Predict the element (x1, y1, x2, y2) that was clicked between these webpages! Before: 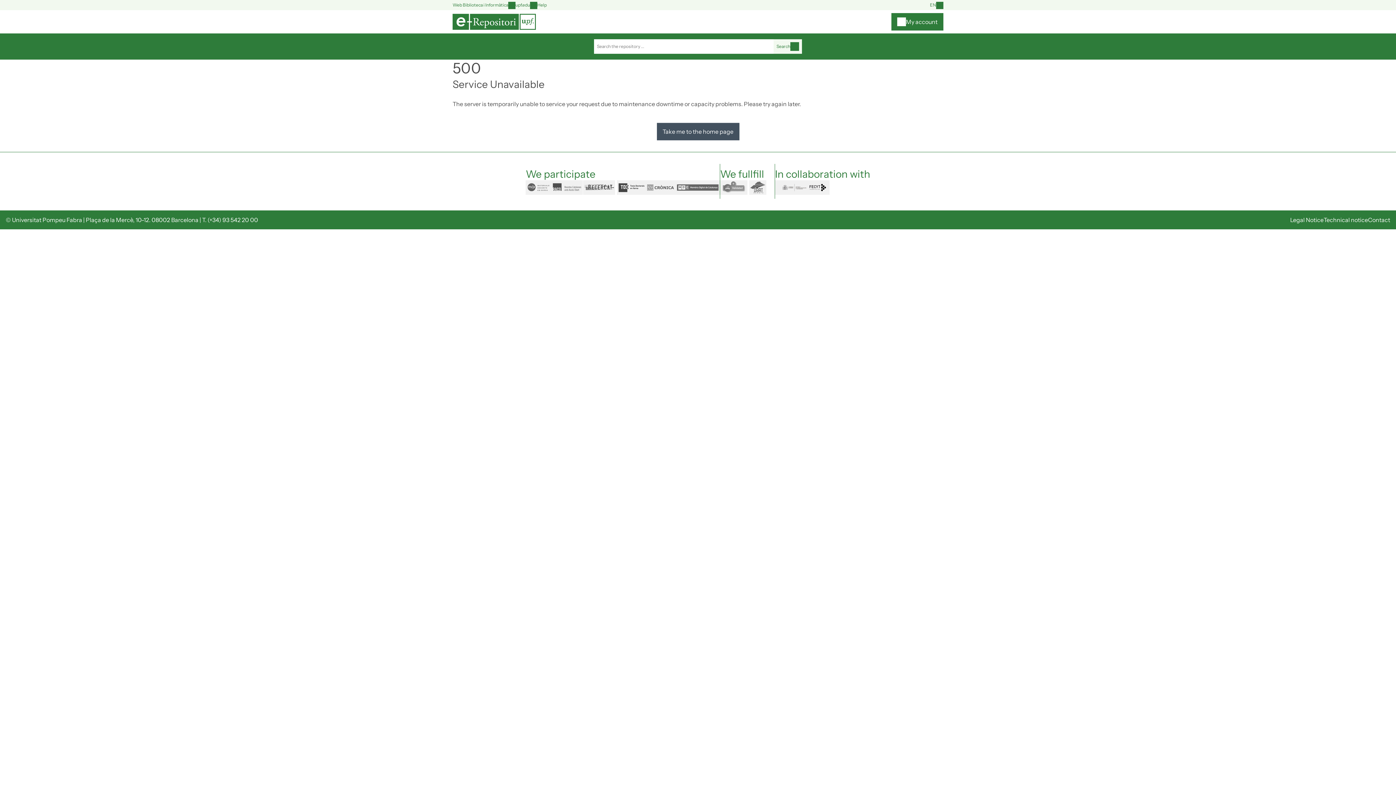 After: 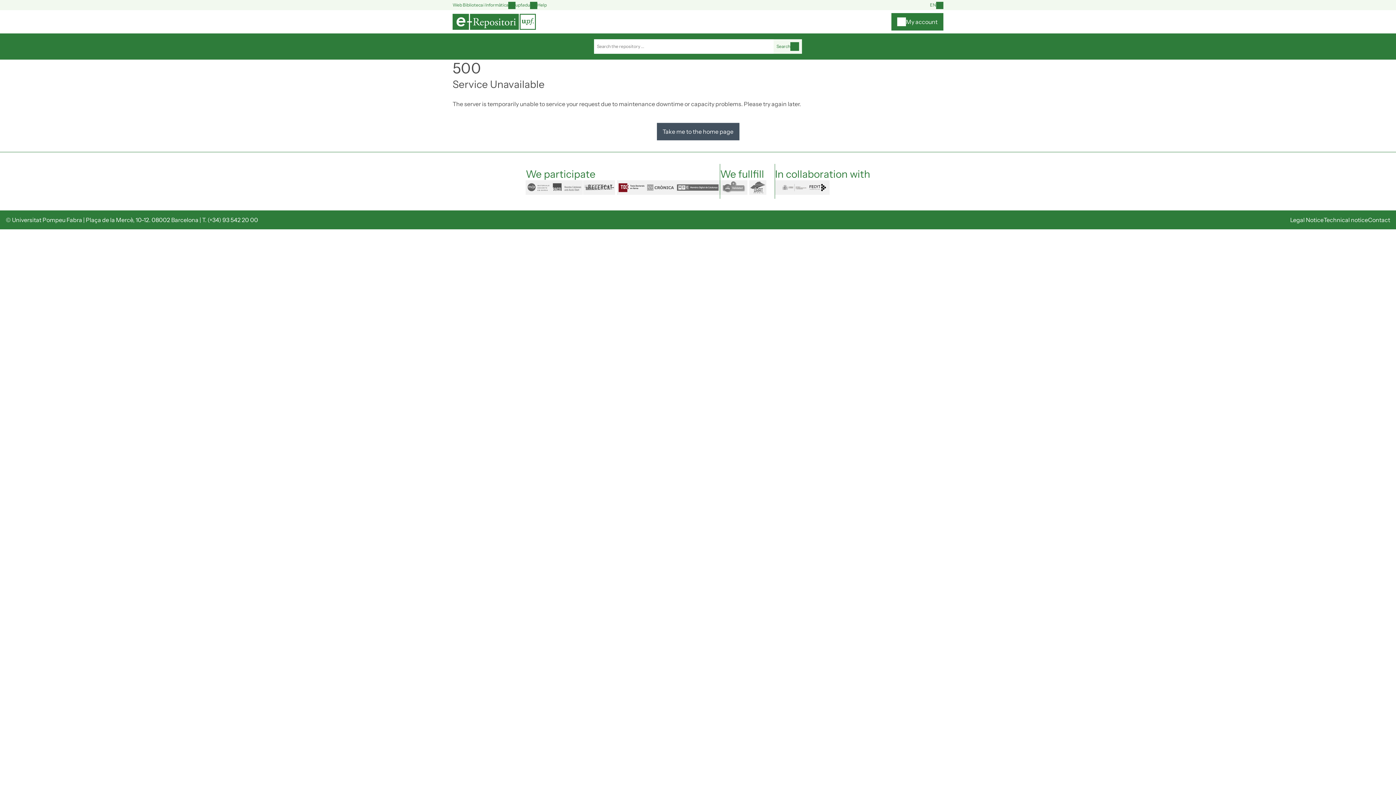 Action: label: tdx bbox: (617, 180, 645, 194)